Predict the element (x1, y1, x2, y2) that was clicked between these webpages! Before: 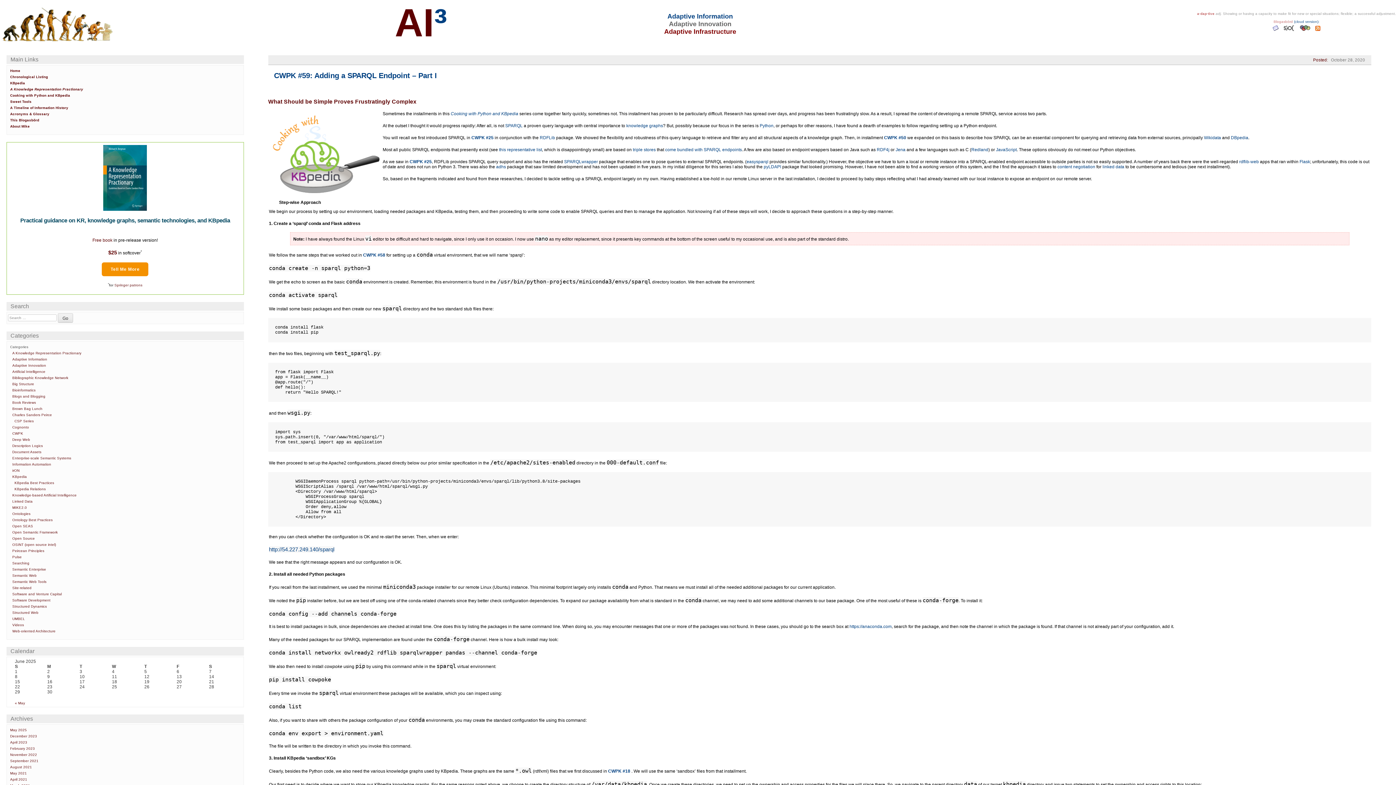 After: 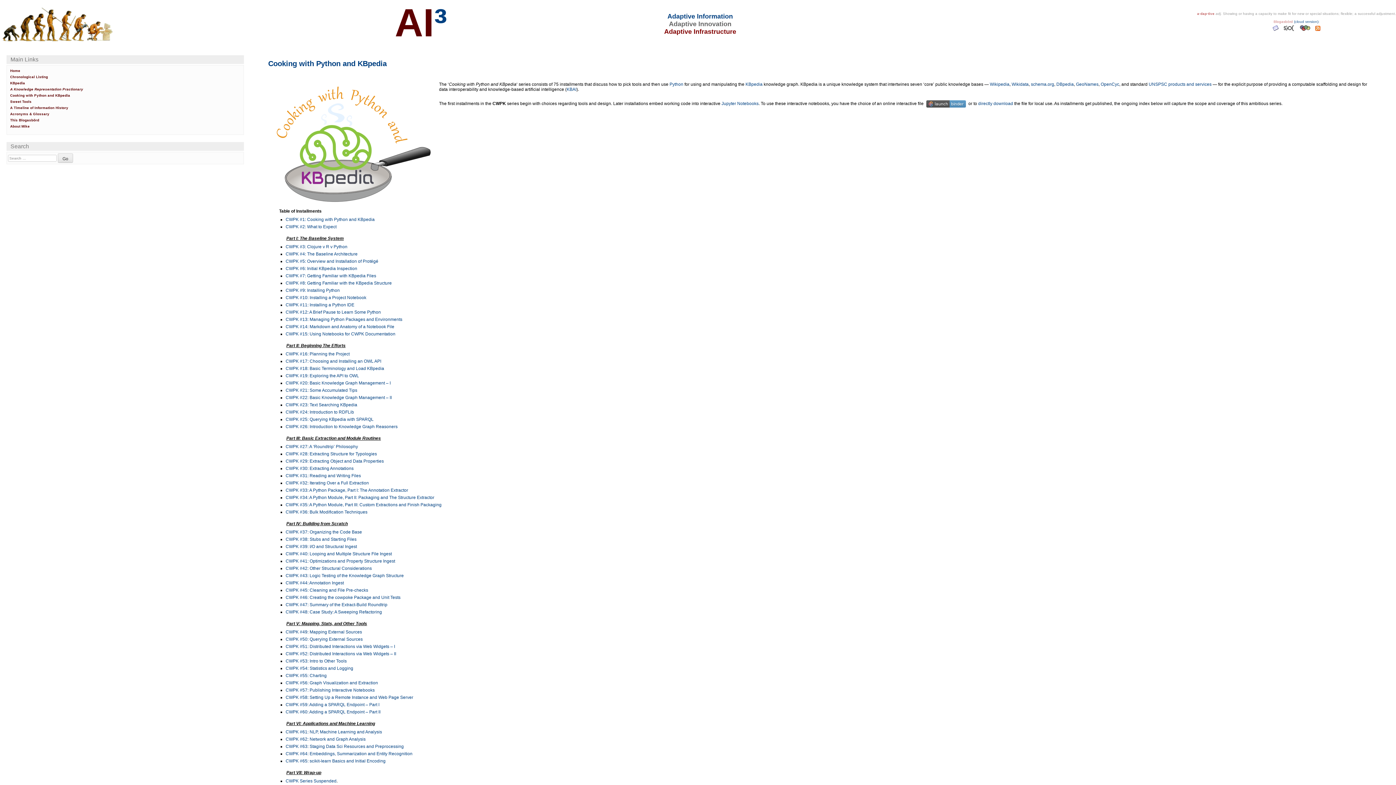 Action: label: Cooking with Python and KBpedia bbox: (10, 93, 70, 97)